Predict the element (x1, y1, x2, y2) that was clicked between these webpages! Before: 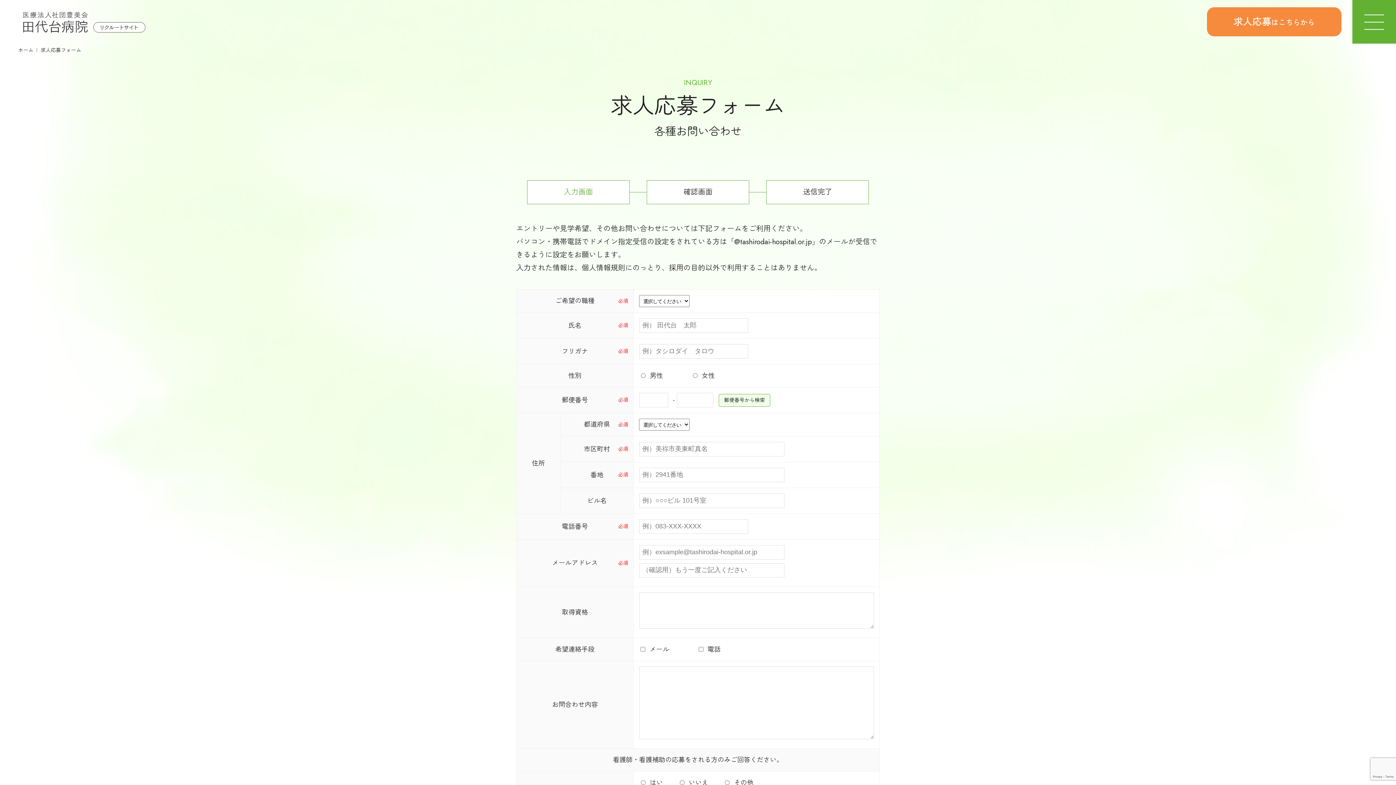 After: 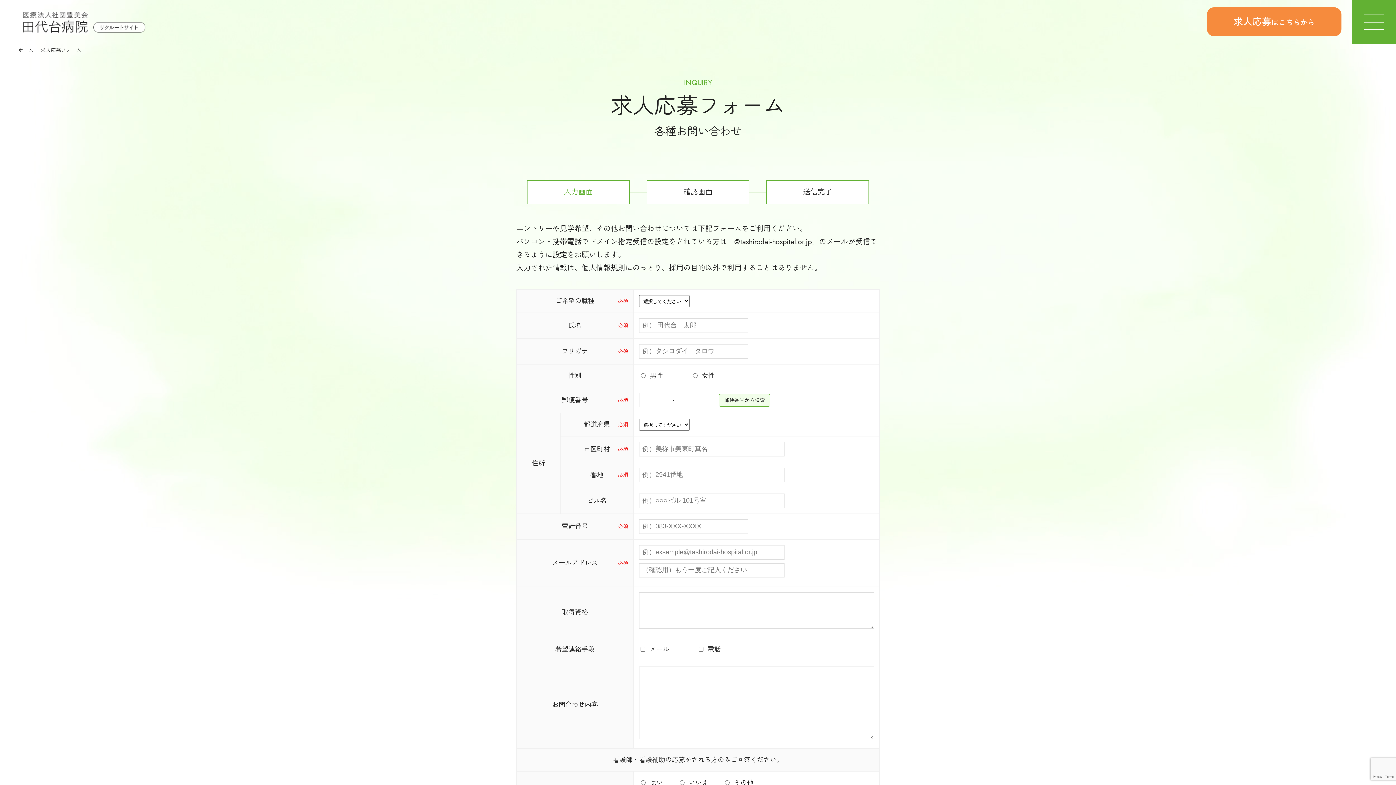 Action: label: 求人応募はこちらから bbox: (1207, 7, 1341, 36)